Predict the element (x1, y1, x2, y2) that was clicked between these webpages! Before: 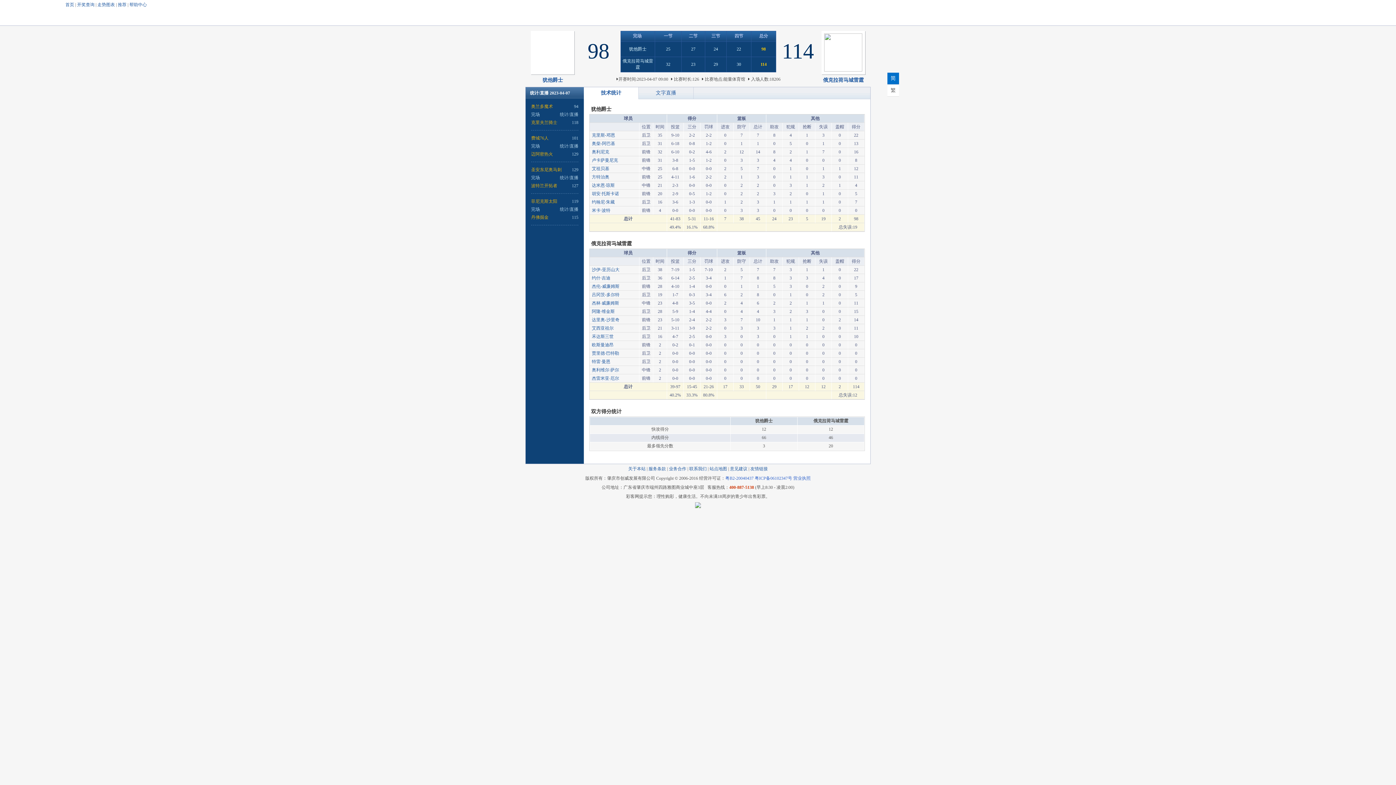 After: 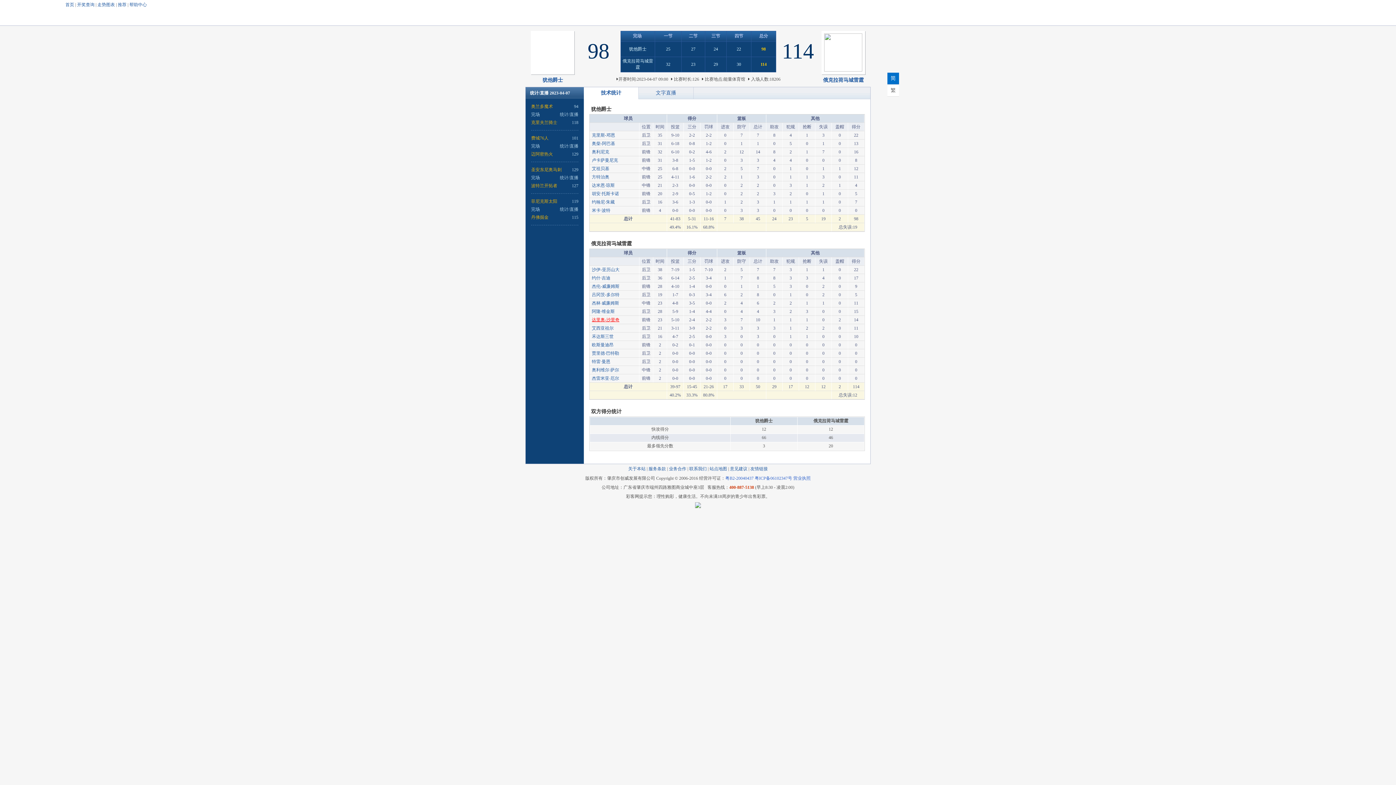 Action: bbox: (592, 317, 619, 322) label: 达里奥-沙里奇